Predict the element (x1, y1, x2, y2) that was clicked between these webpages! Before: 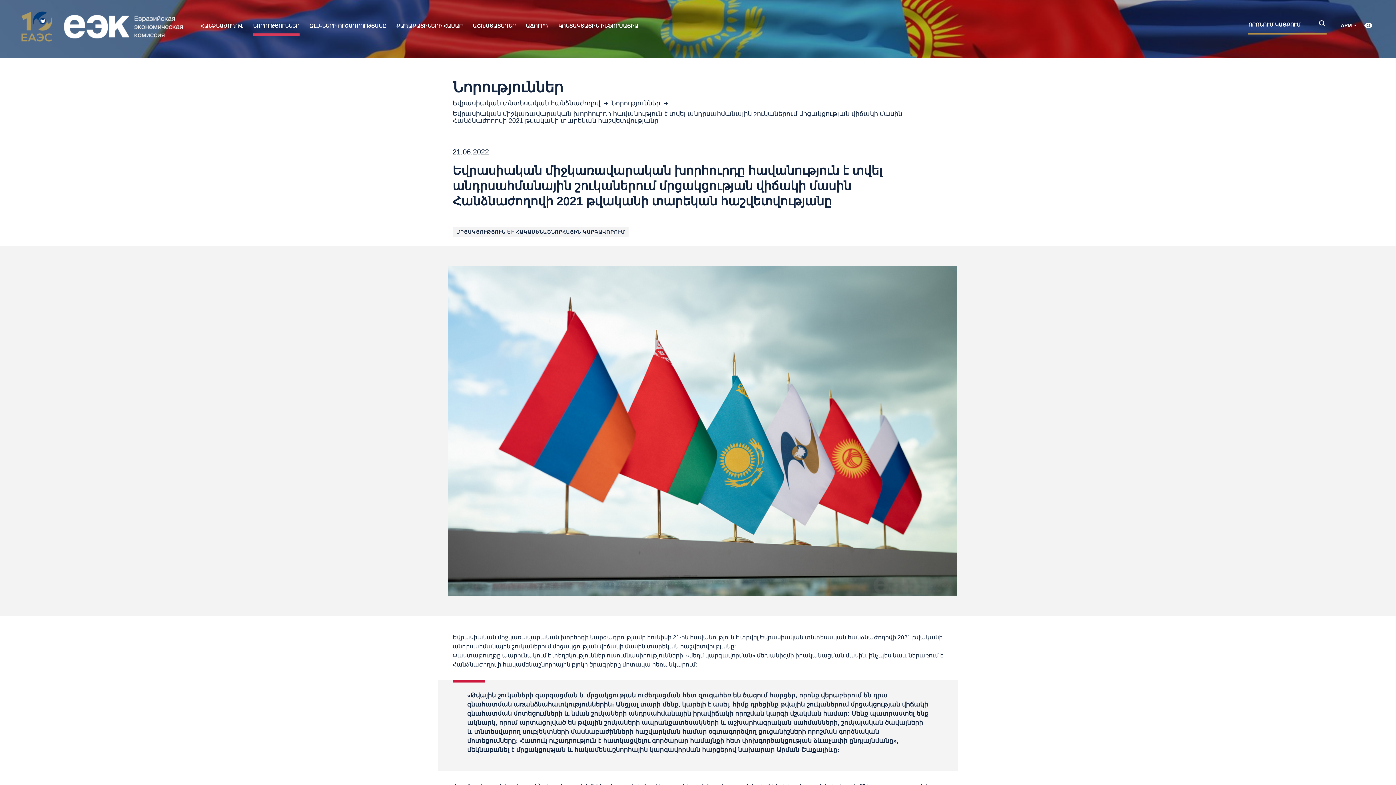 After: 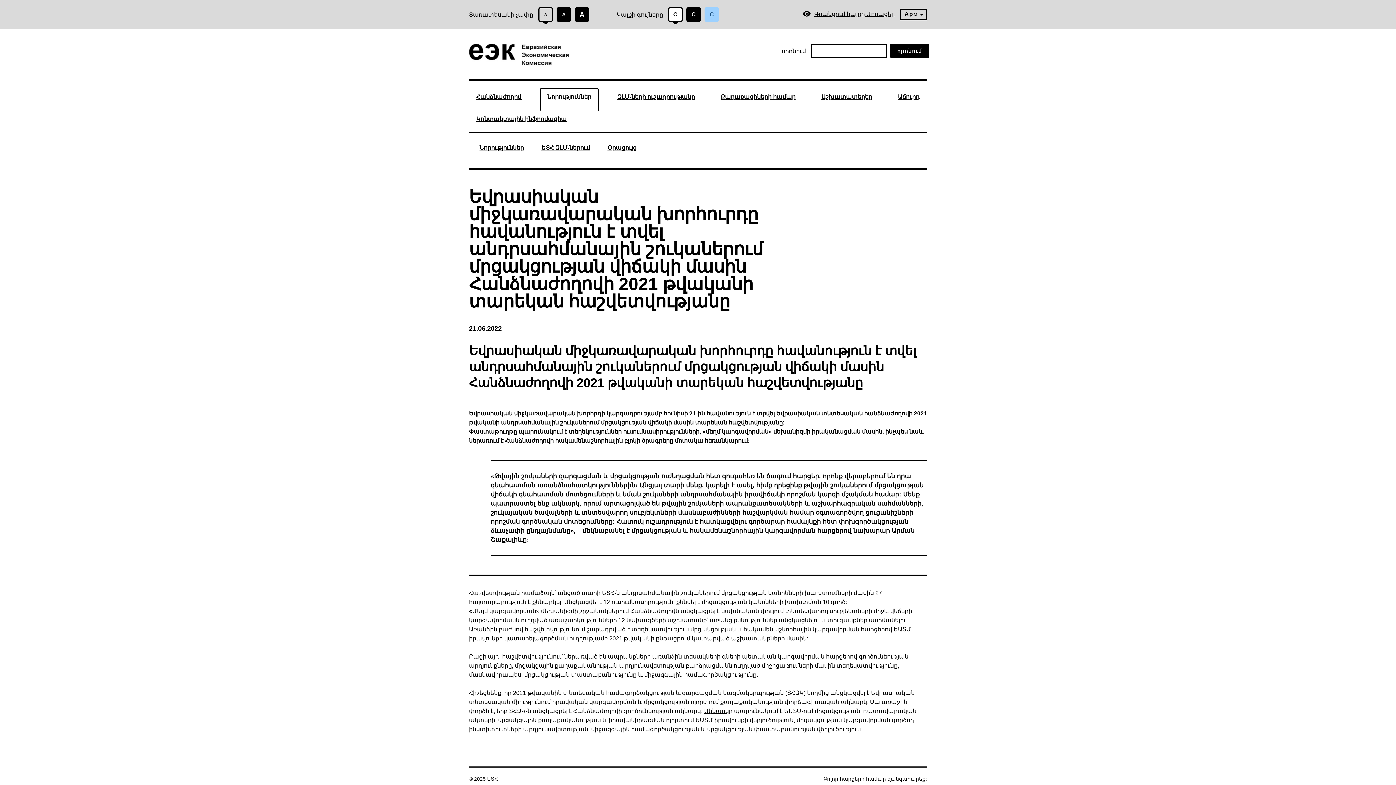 Action: bbox: (1360, 22, 1376, 28)